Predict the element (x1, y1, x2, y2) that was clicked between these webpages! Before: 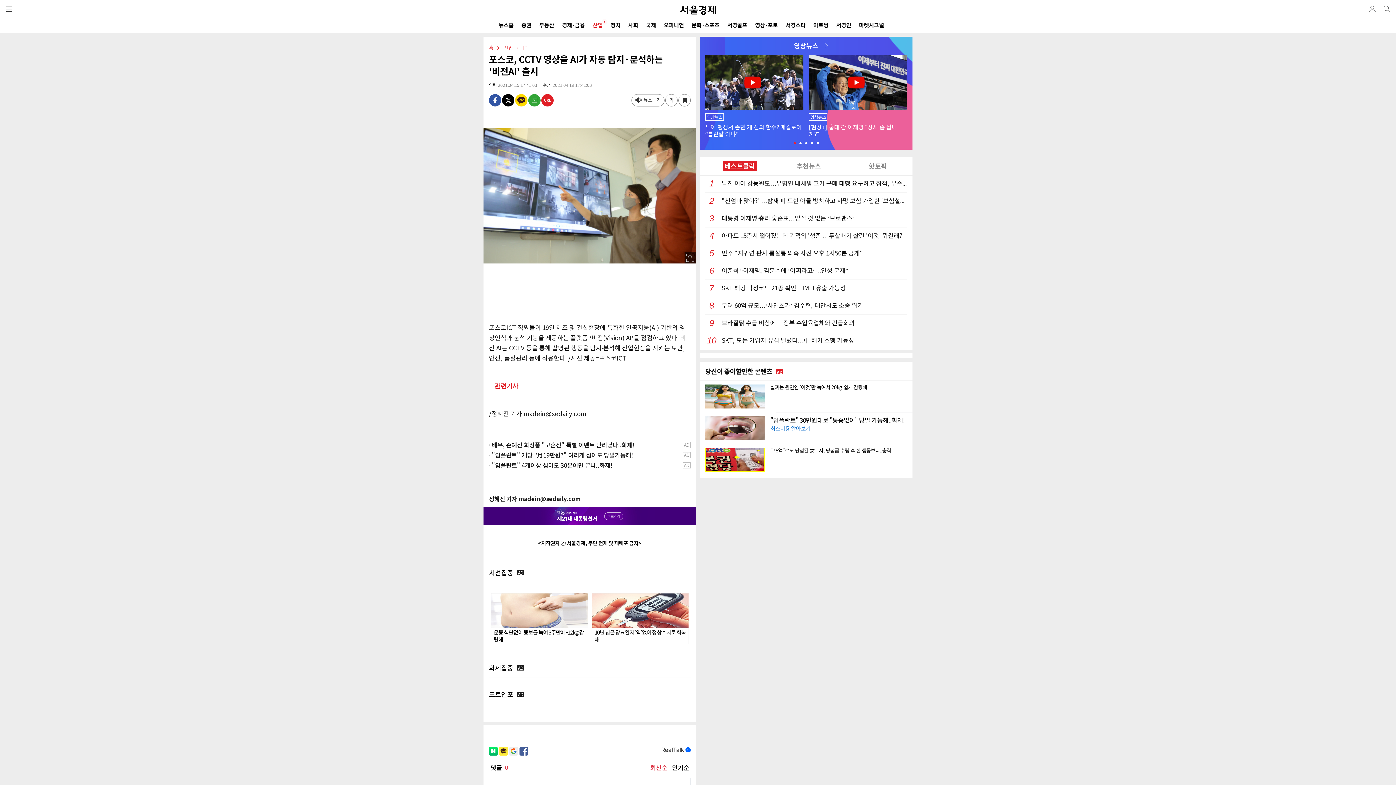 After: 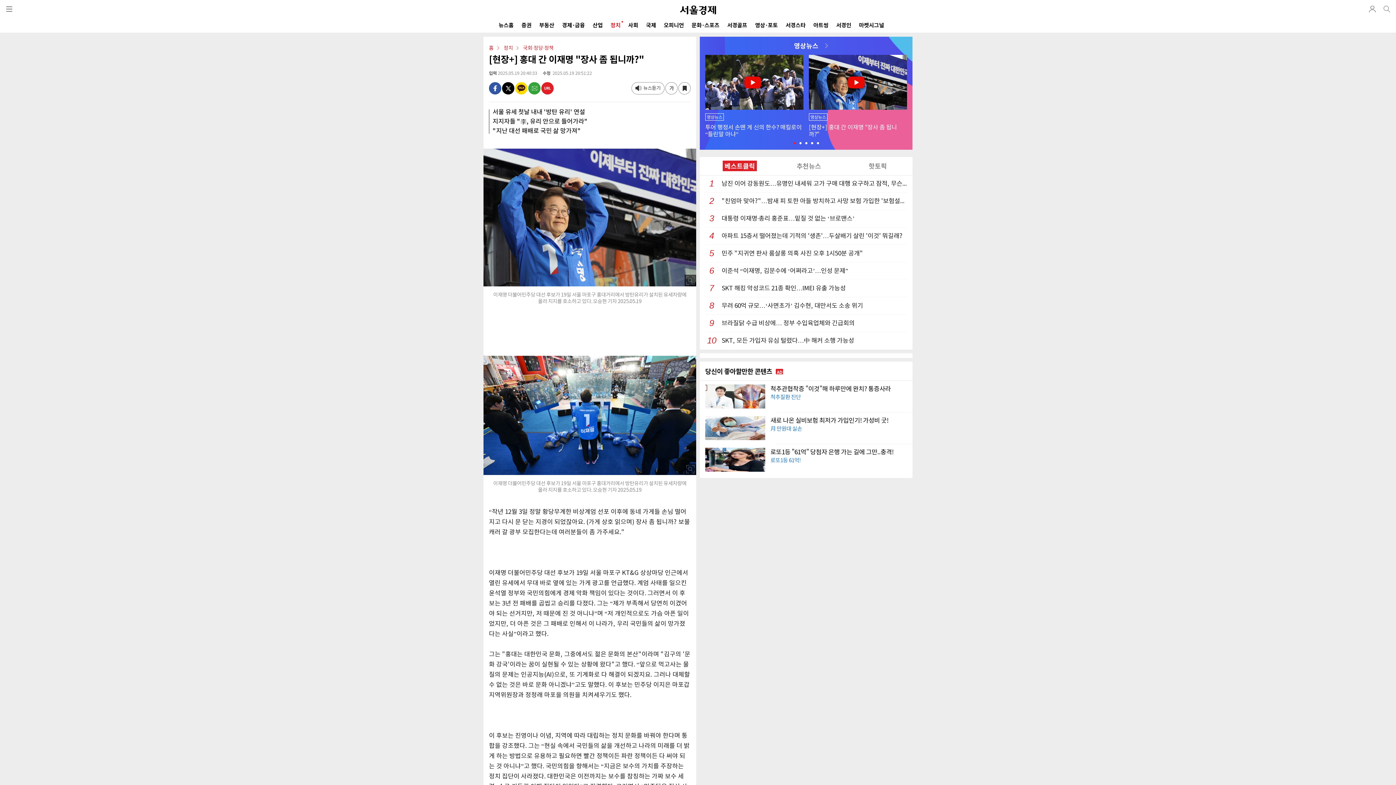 Action: bbox: (809, 54, 907, 144) label: 영상뉴스
[현장+] 홍대 간 이재명 "장사 좀 됩니까?"